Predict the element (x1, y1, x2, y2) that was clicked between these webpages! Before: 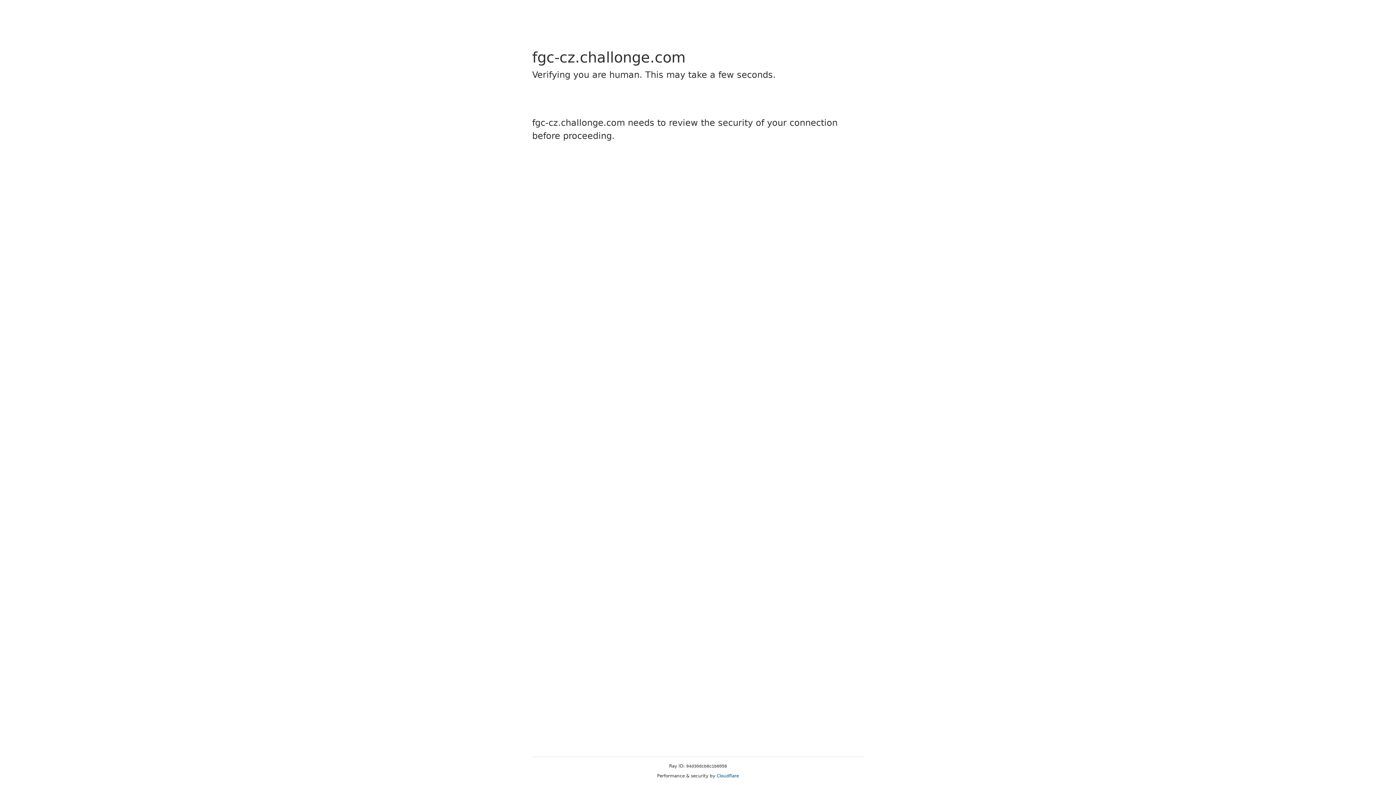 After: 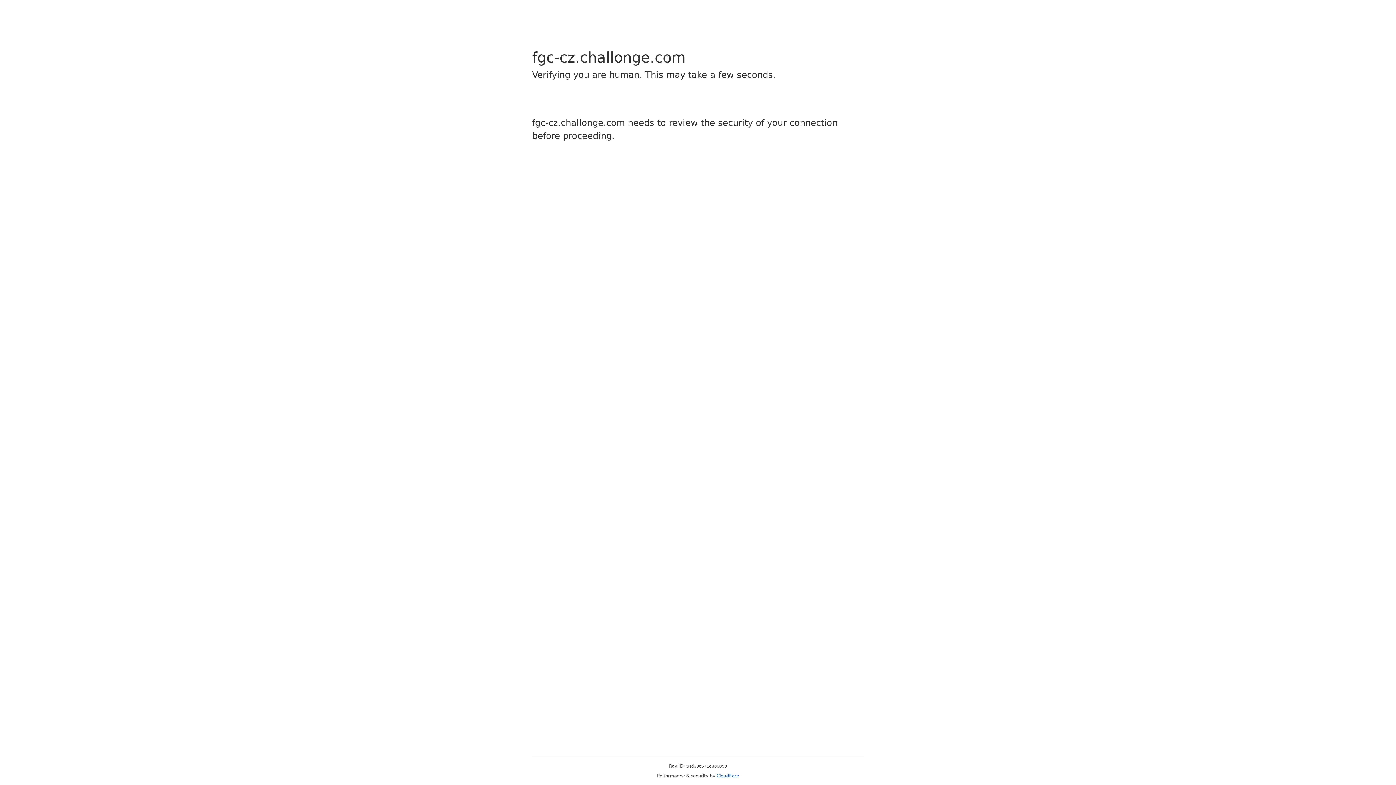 Action: label: Cloudflare bbox: (716, 773, 739, 778)